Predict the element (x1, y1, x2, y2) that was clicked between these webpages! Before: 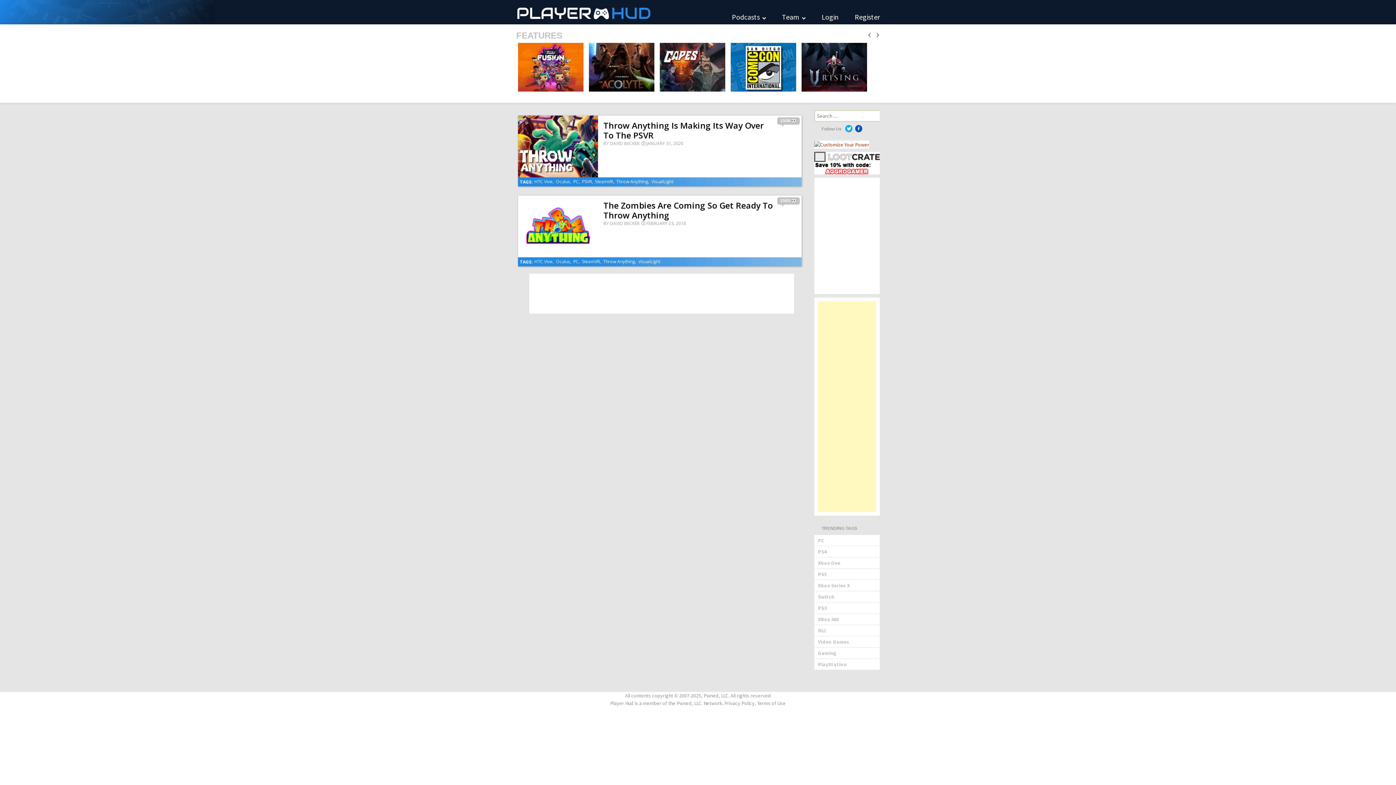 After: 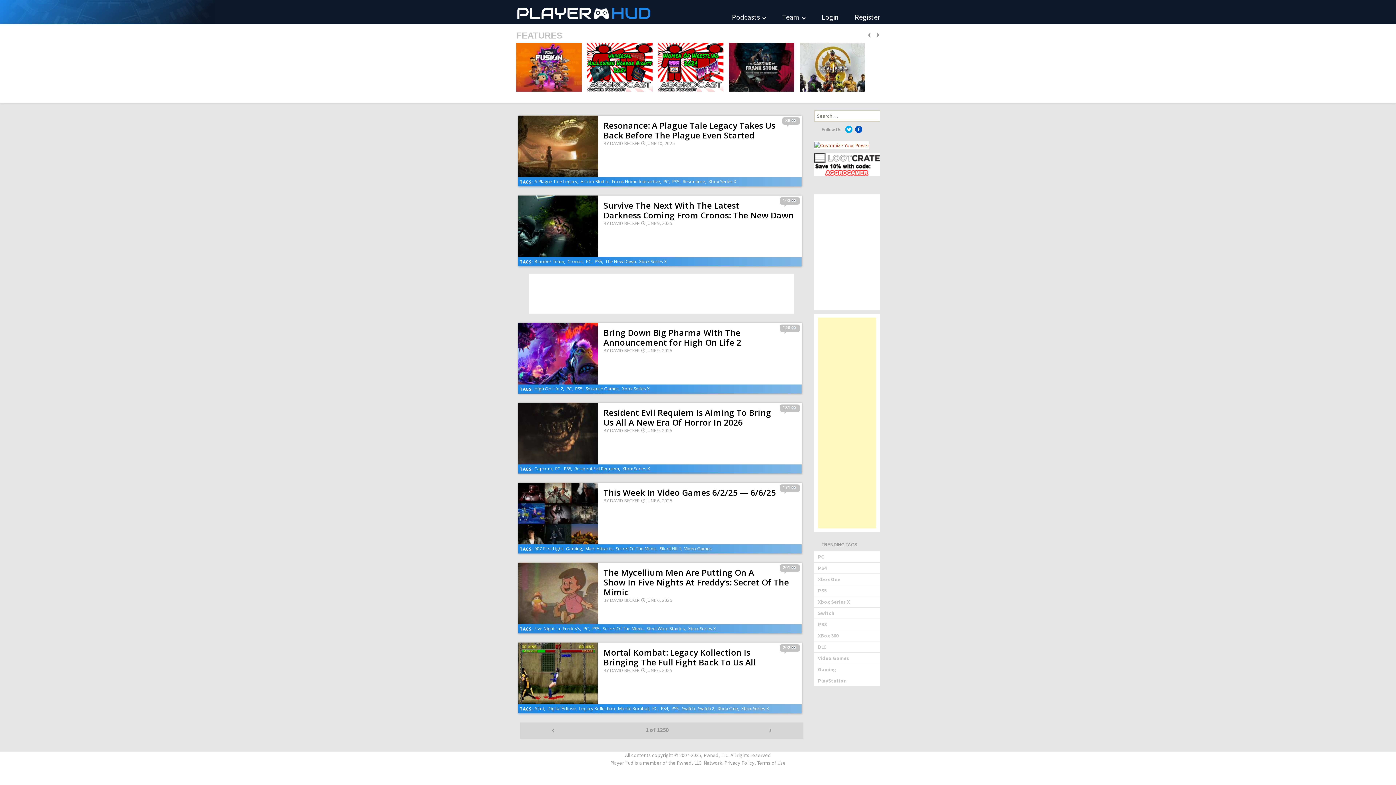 Action: label: DAVID BECKER bbox: (610, 140, 639, 146)